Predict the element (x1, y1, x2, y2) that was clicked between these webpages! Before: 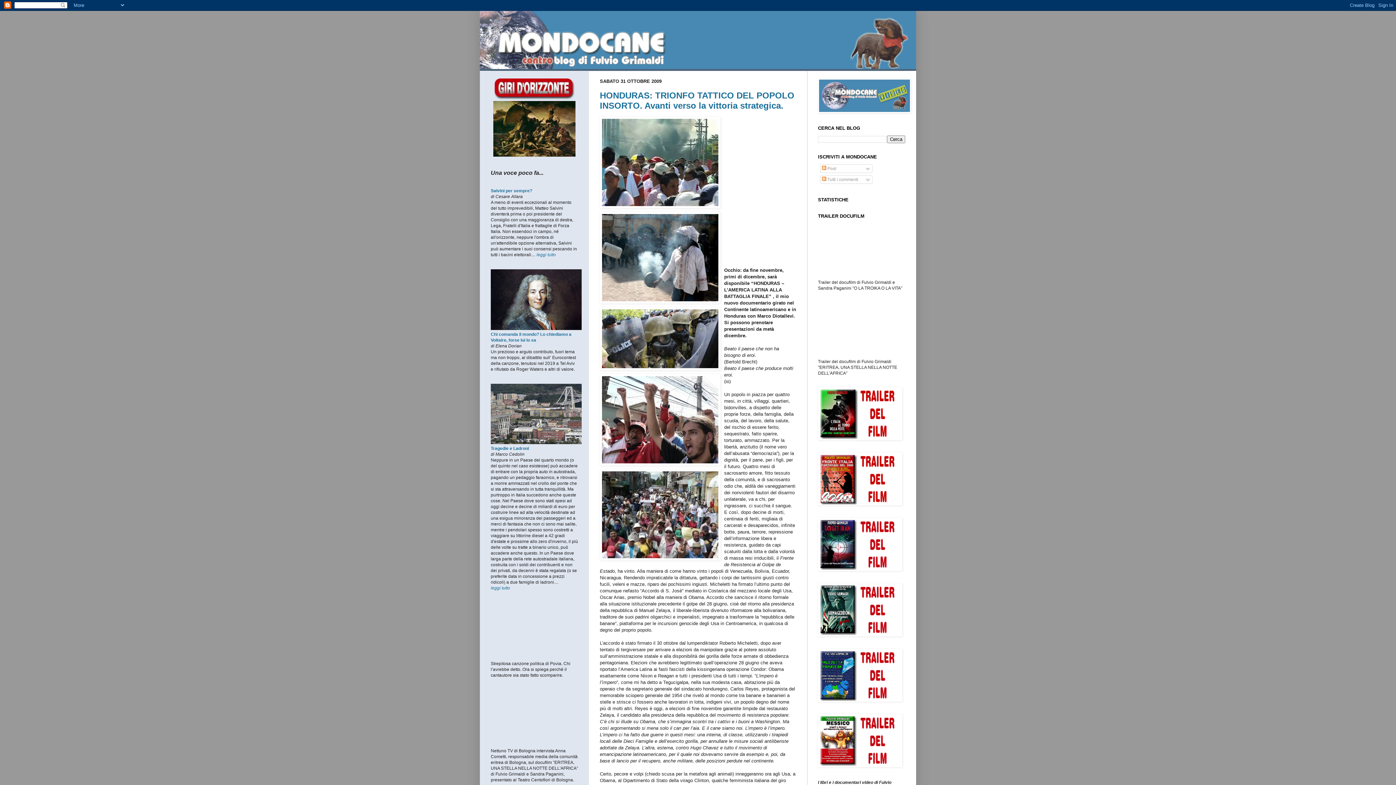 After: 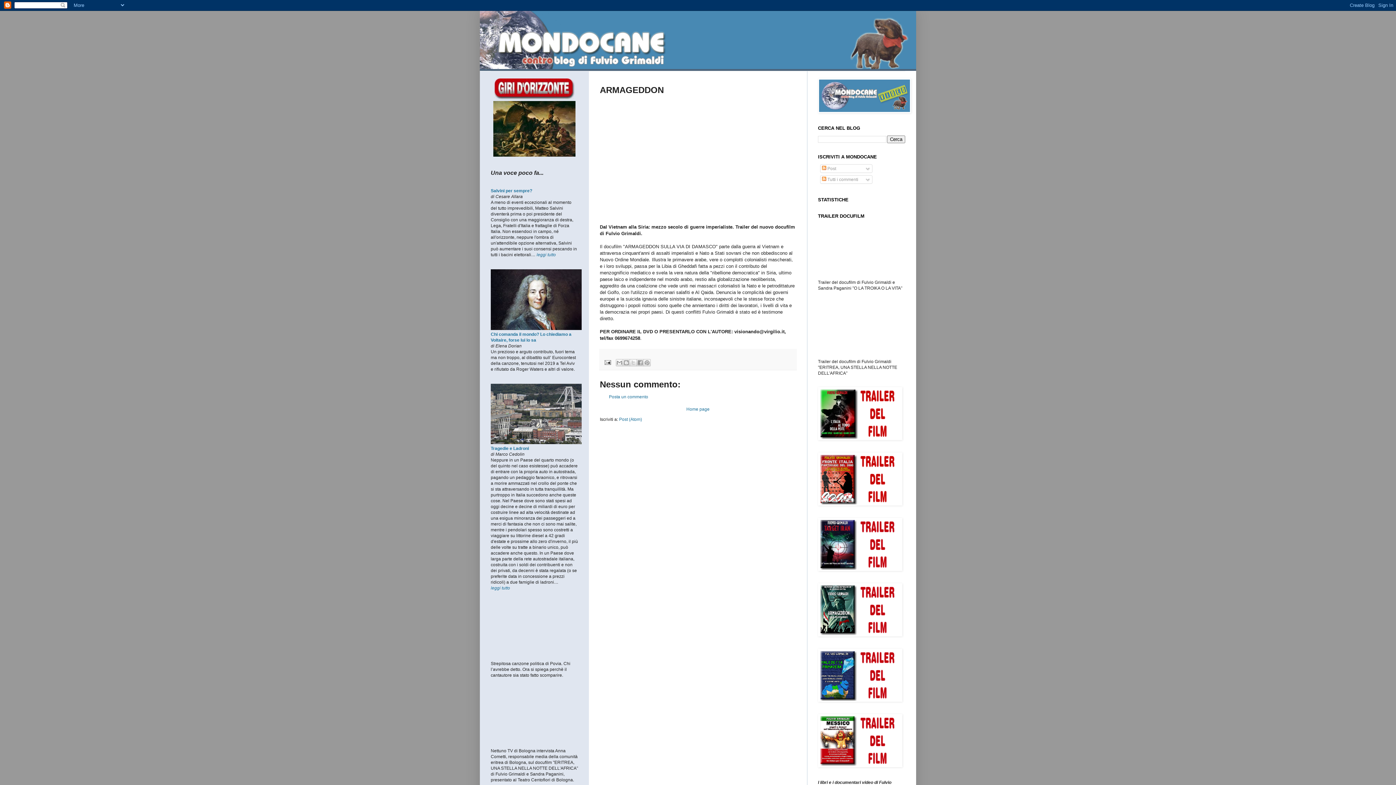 Action: bbox: (818, 632, 902, 637)